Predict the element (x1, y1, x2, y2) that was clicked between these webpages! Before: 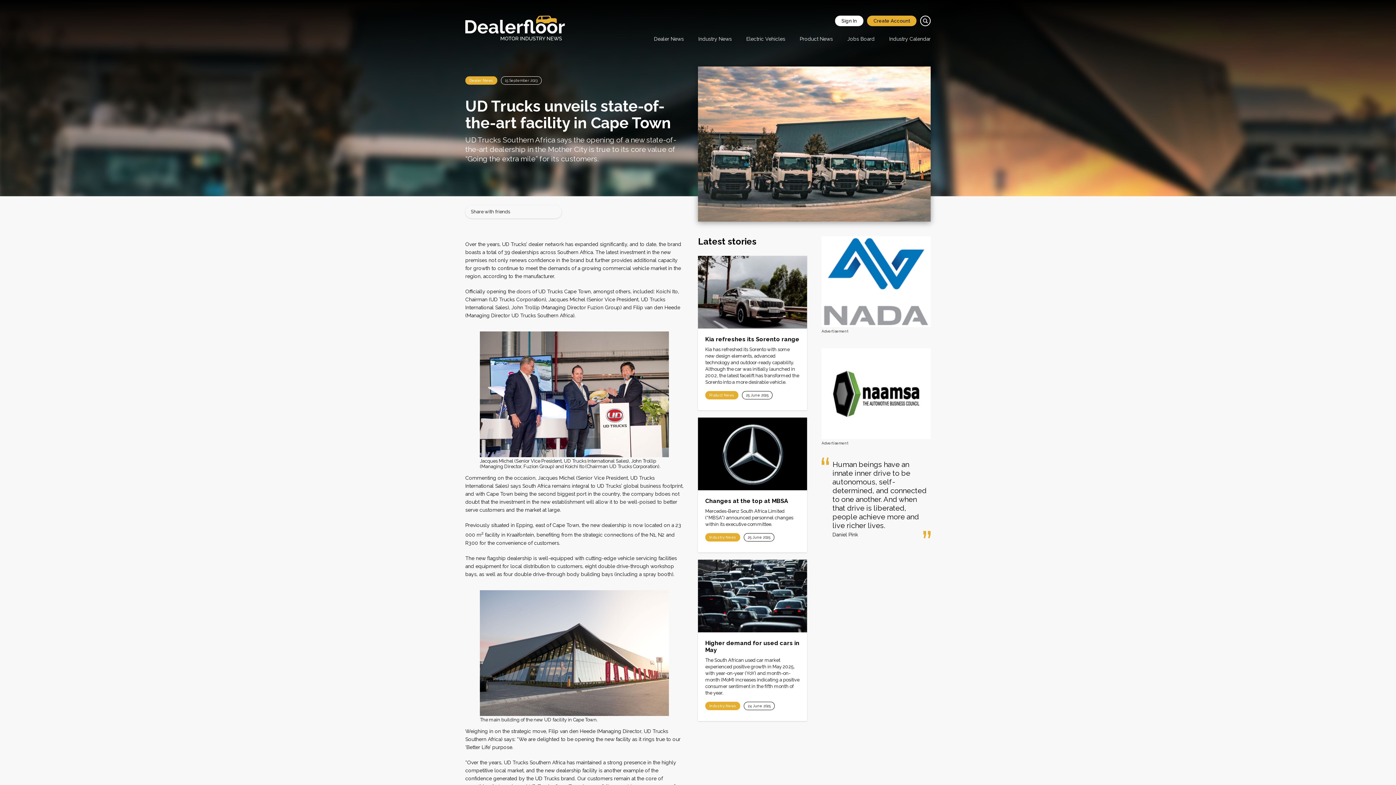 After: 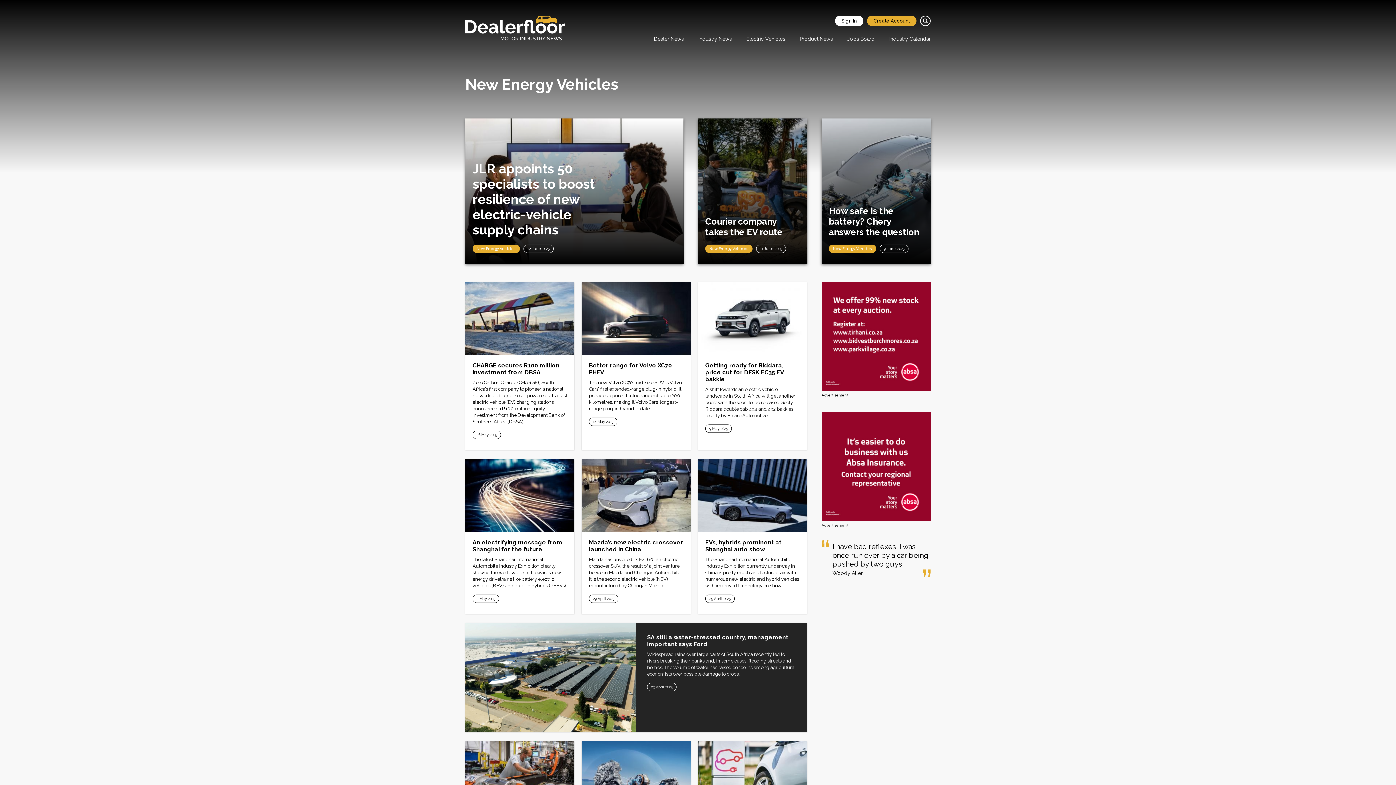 Action: bbox: (746, 36, 785, 41) label: Electric Vehicles